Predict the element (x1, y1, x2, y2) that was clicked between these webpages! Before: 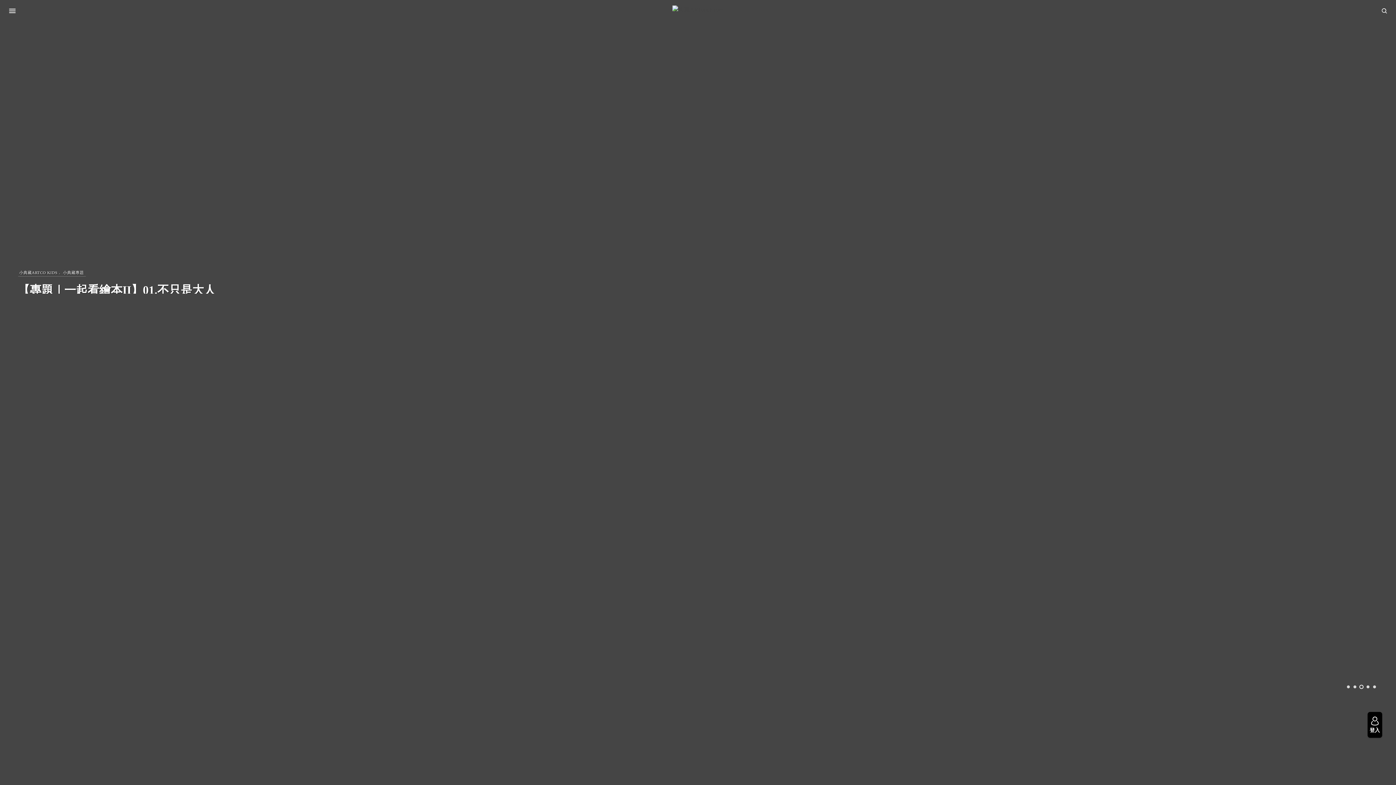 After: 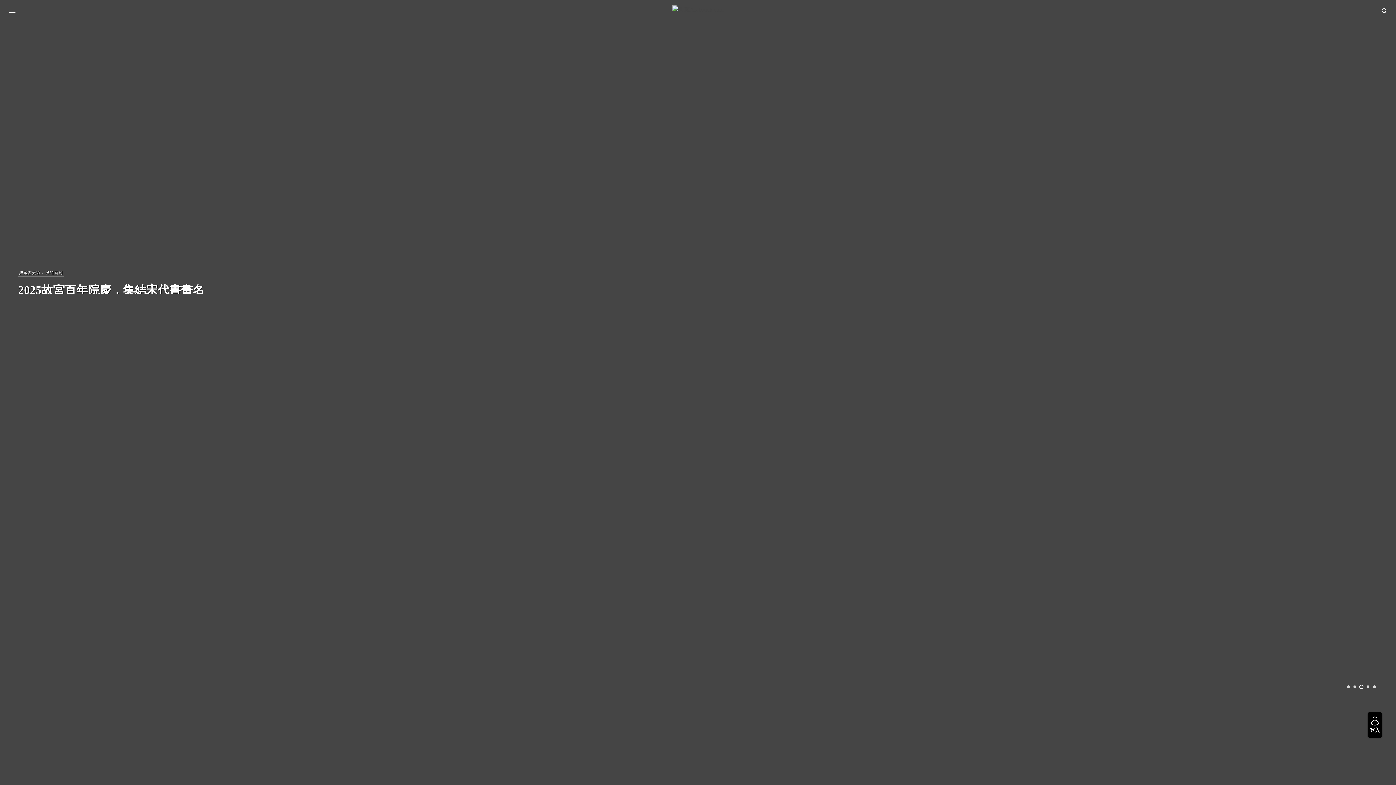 Action: bbox: (668, 1, 727, 20)